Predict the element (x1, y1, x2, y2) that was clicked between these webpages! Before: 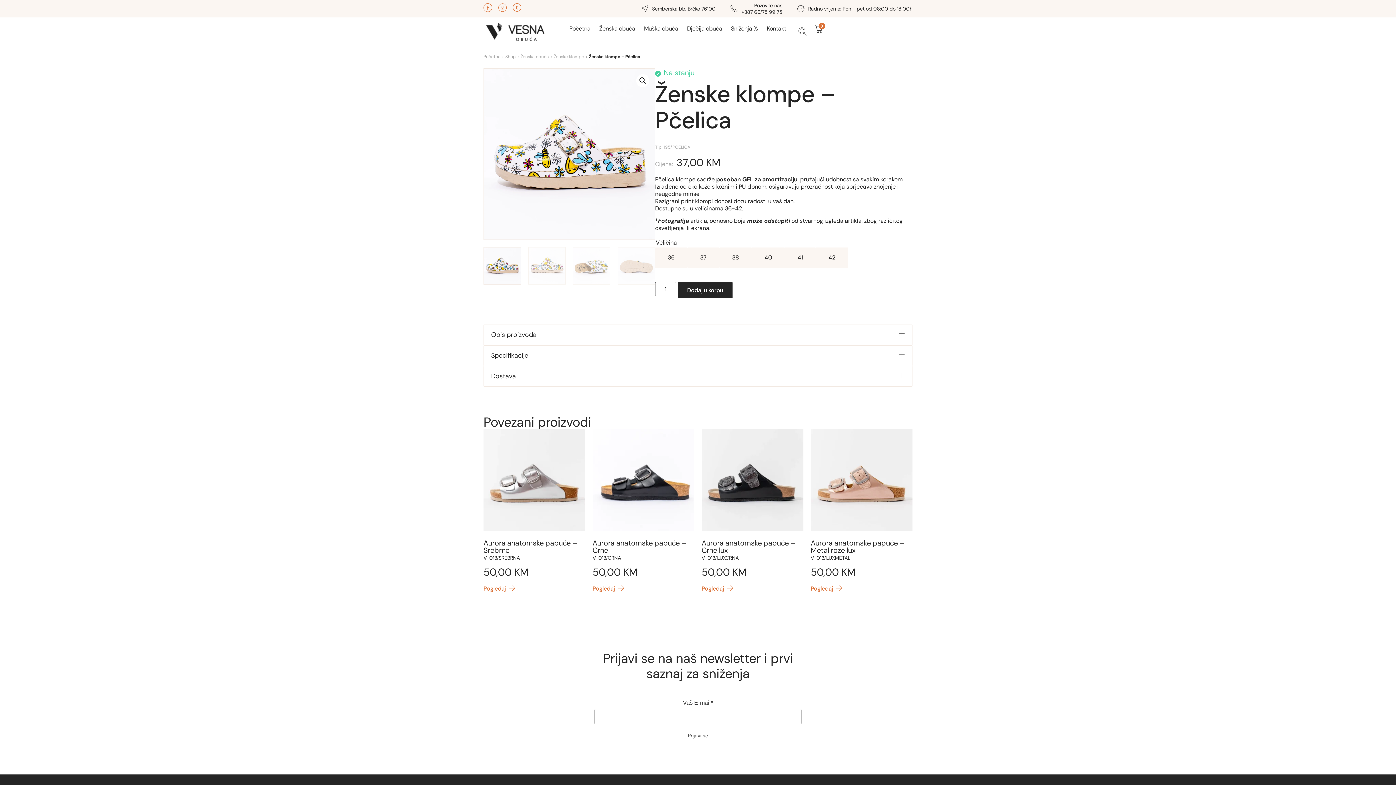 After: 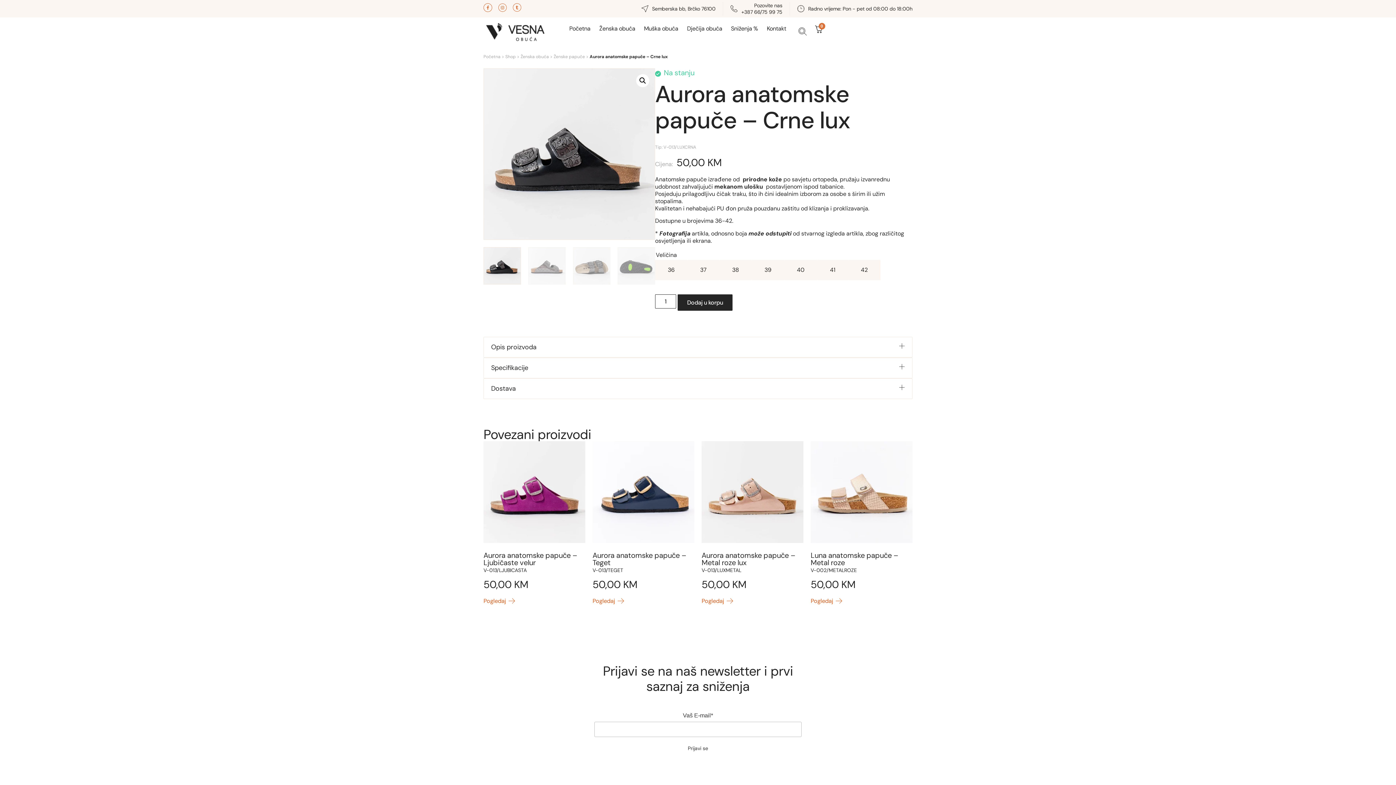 Action: label: Aurora anatomske papuče – Crne lux
V-013/LUXCRNA
50,00 KM bbox: (701, 429, 803, 585)